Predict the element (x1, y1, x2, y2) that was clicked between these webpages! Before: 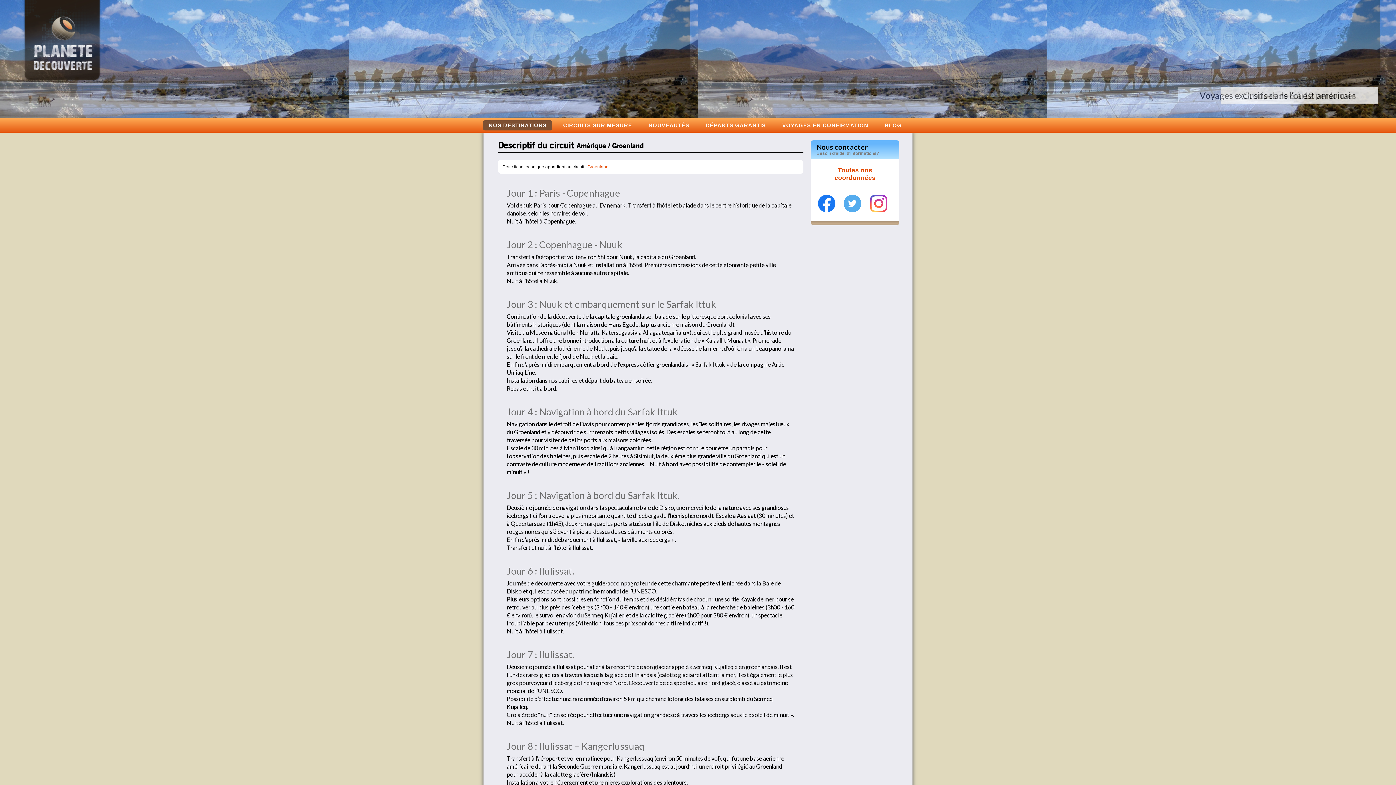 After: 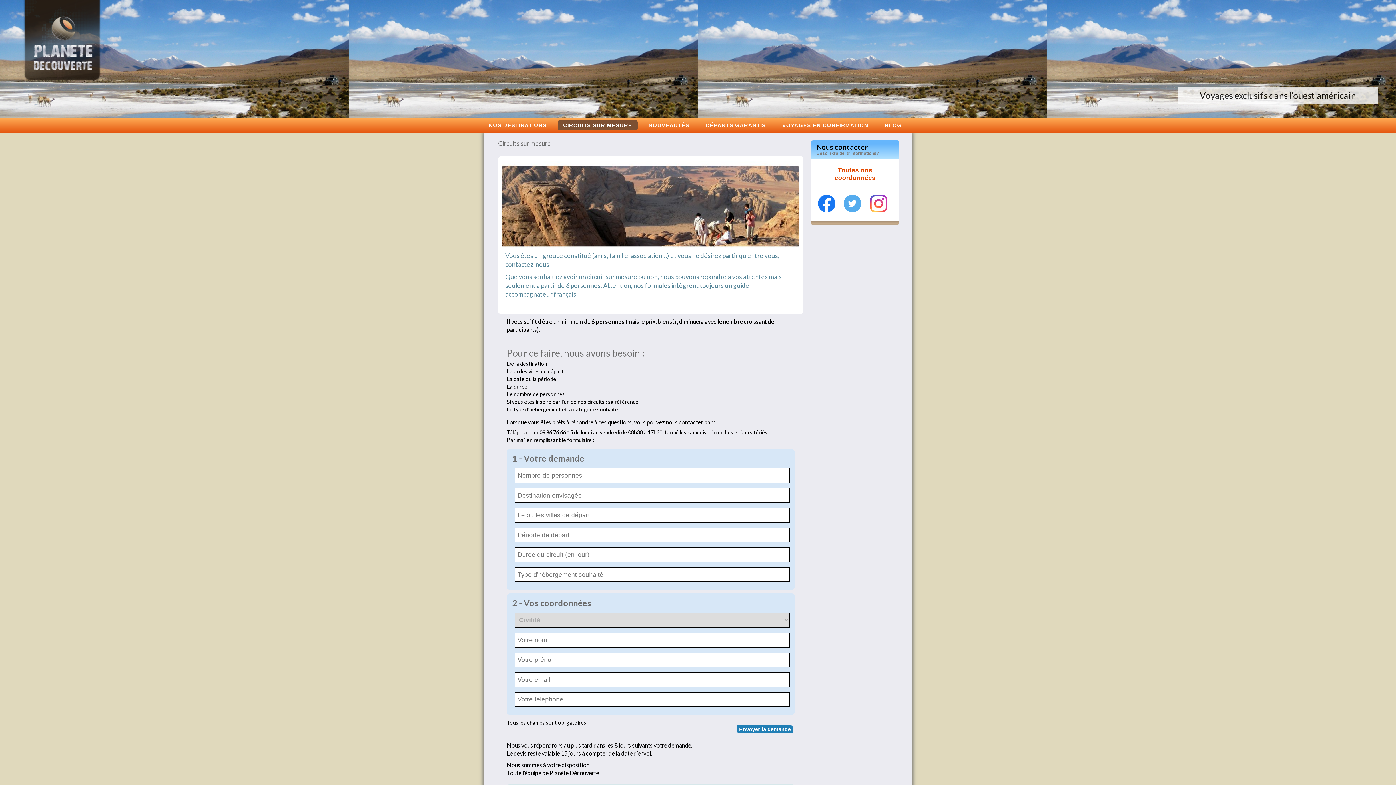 Action: bbox: (557, 120, 637, 128) label: CIRCUITS SUR MESURE